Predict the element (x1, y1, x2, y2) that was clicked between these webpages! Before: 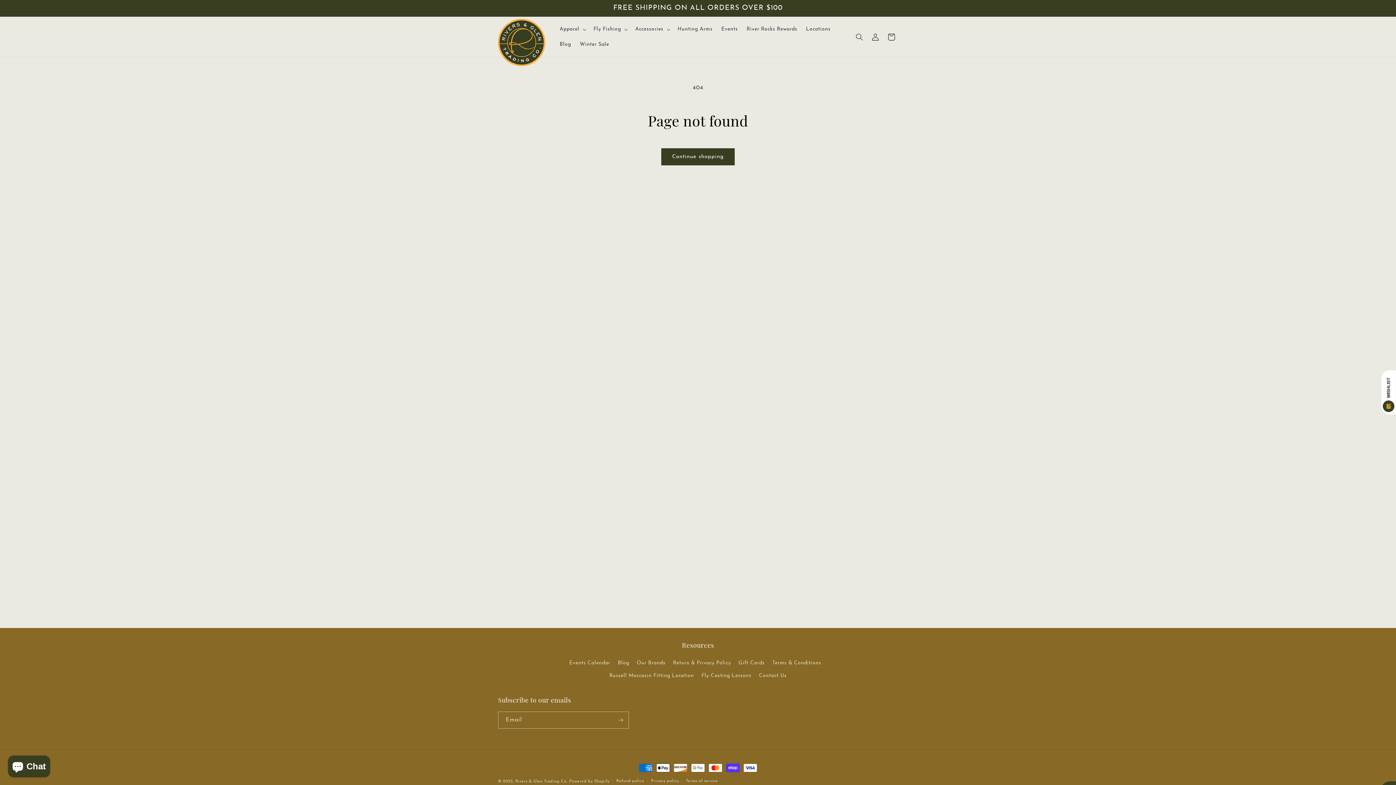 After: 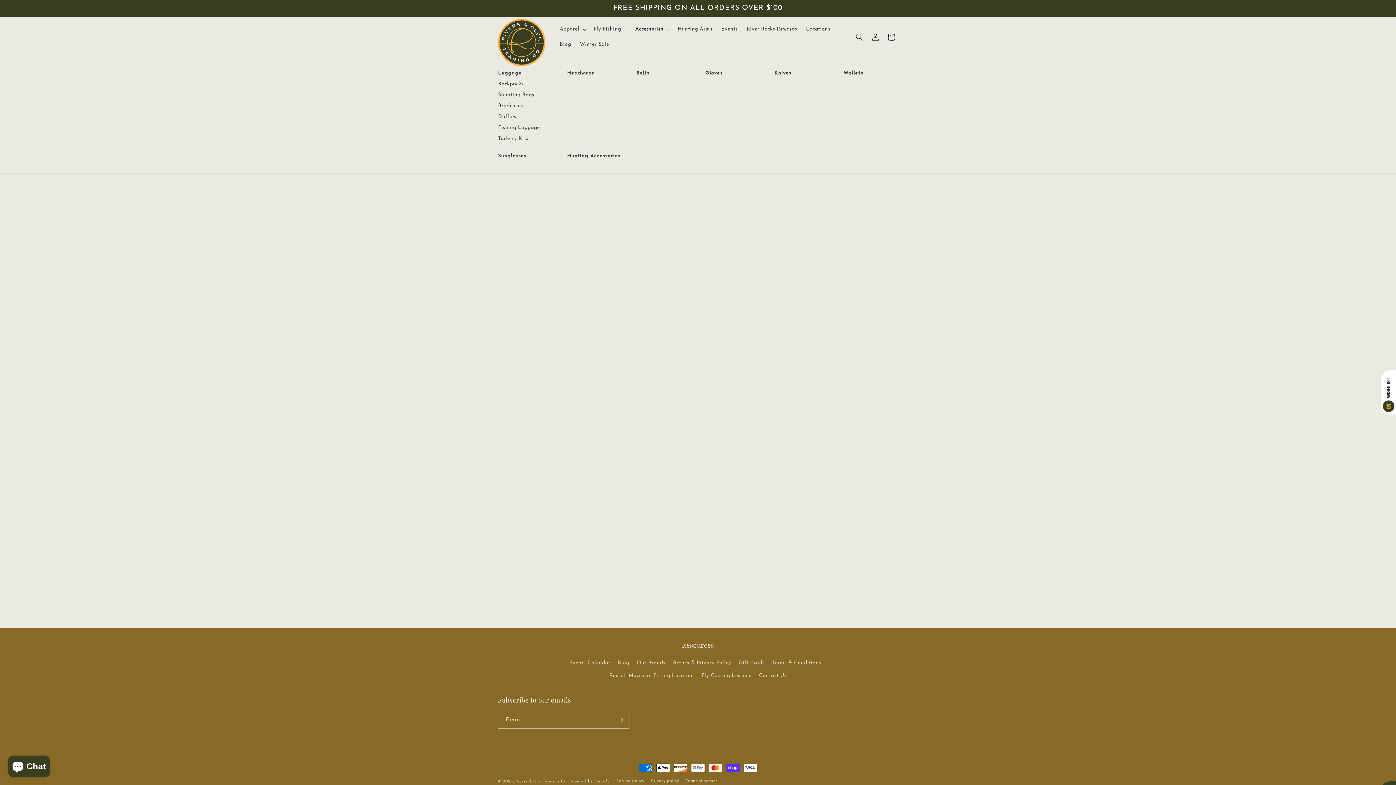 Action: label: Accessories bbox: (631, 21, 673, 36)